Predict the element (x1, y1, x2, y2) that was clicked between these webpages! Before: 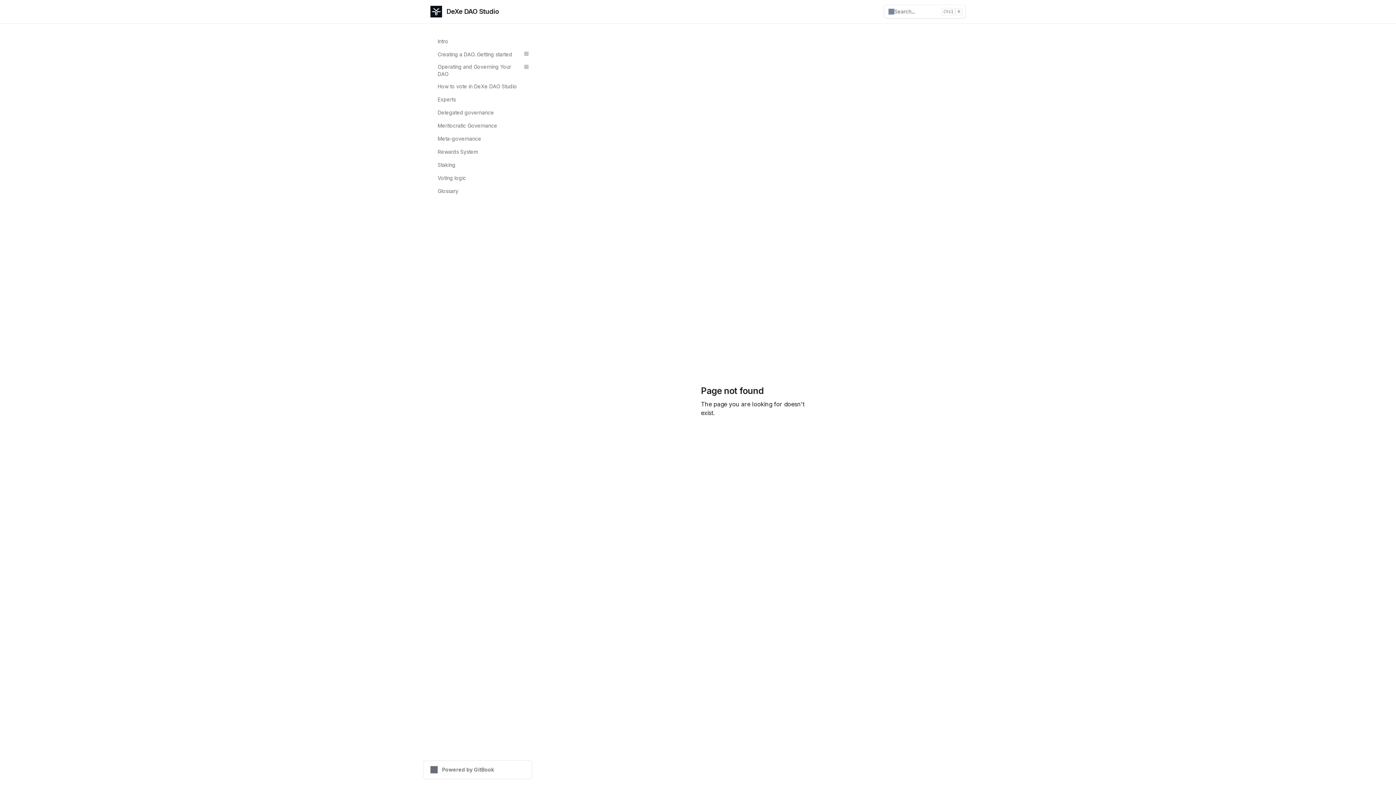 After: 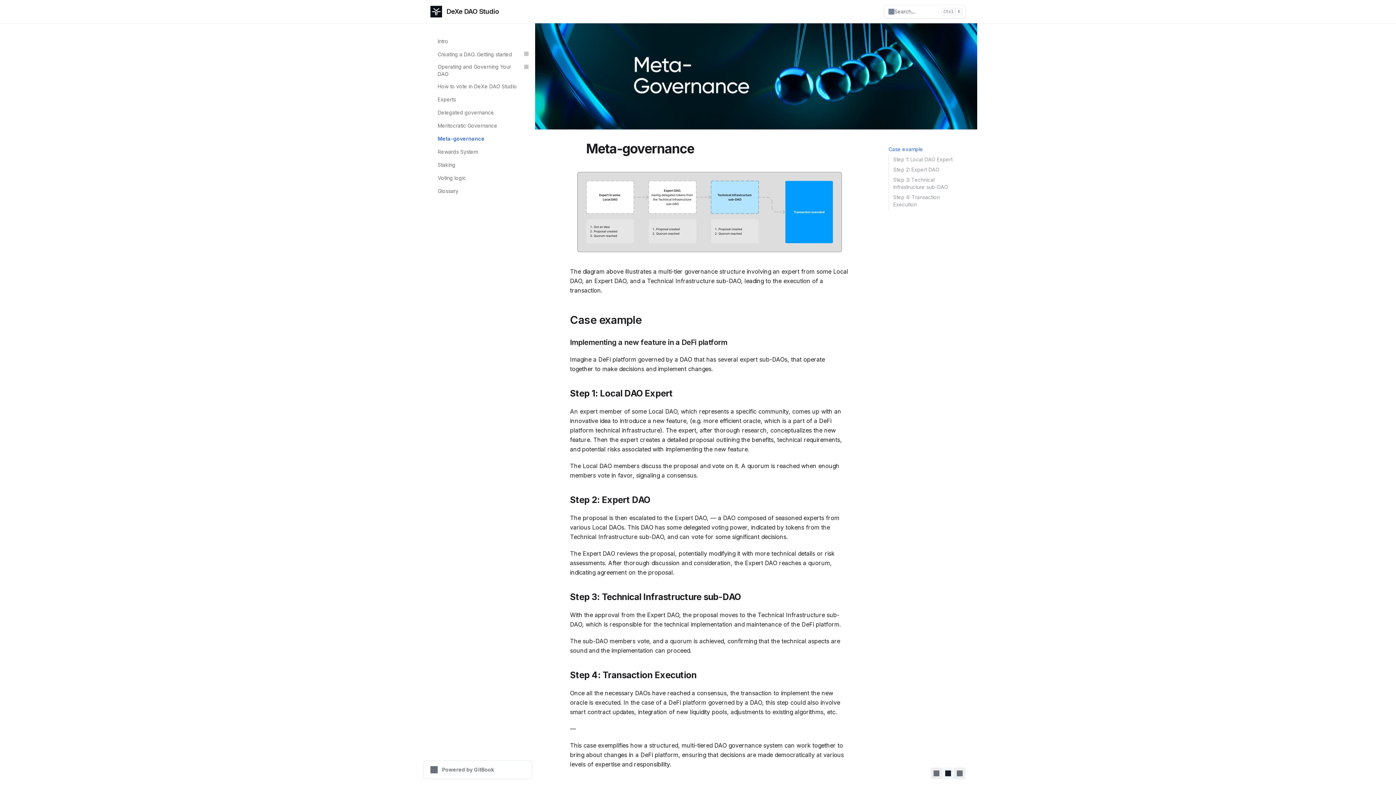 Action: label: 👥
Meta-governance bbox: (426, 132, 532, 145)